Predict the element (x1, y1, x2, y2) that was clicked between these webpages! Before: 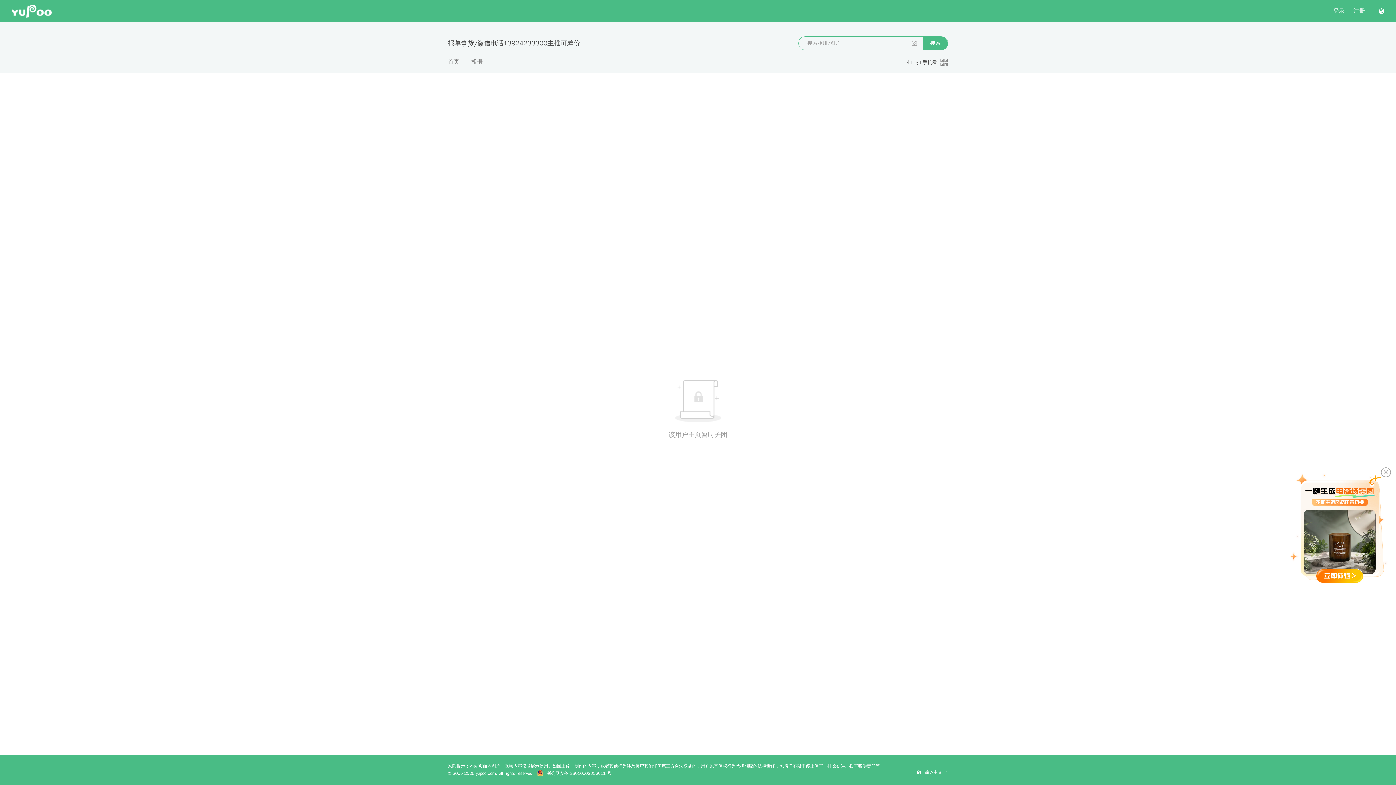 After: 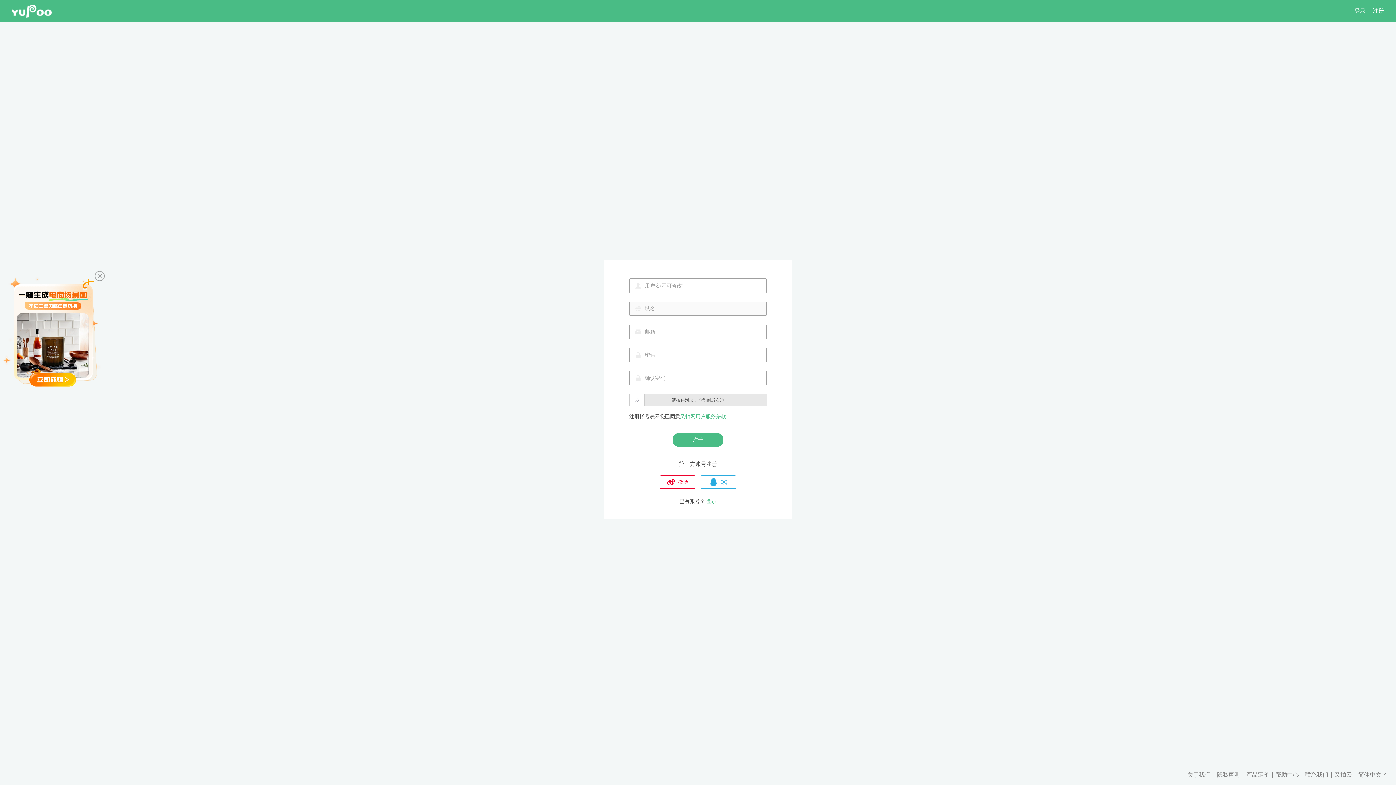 Action: label: 注册 bbox: (1353, 7, 1365, 14)